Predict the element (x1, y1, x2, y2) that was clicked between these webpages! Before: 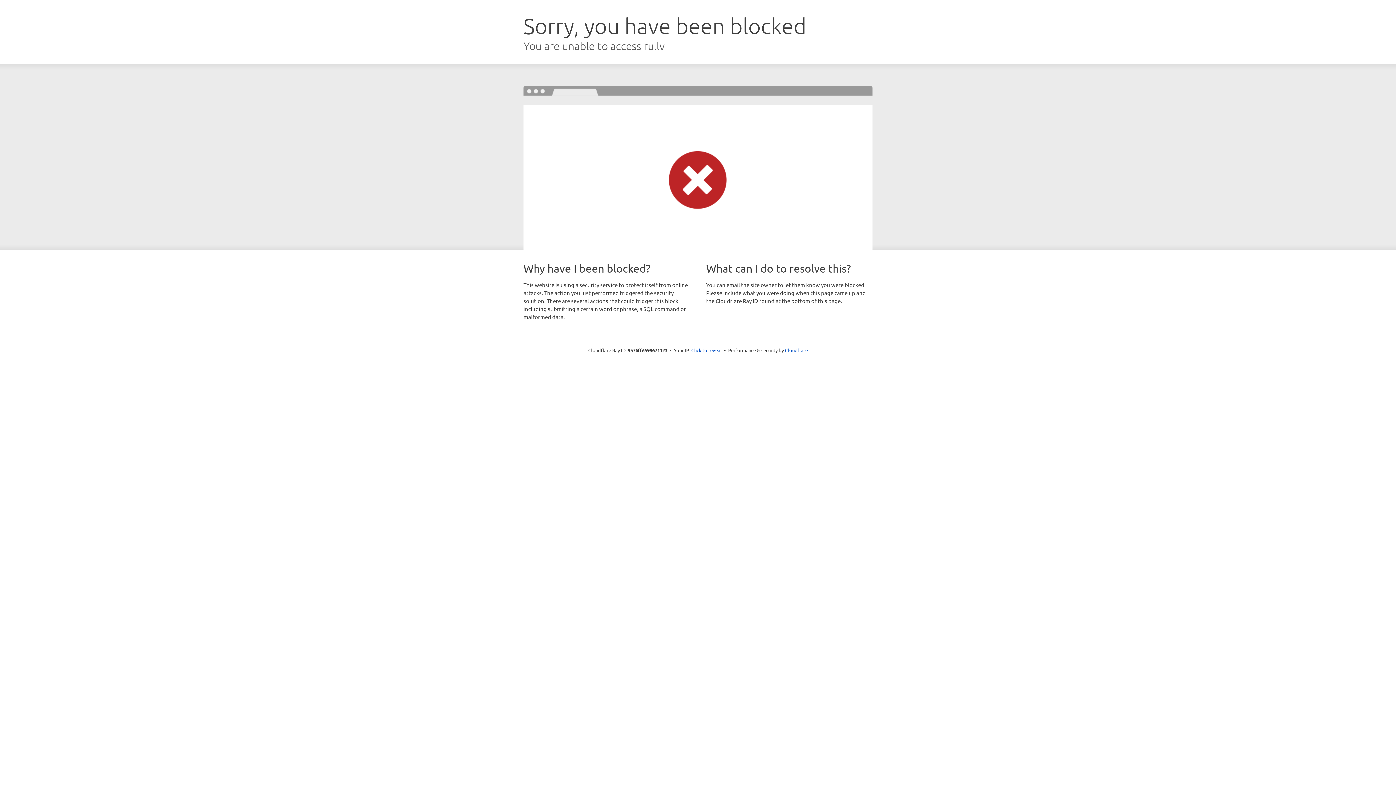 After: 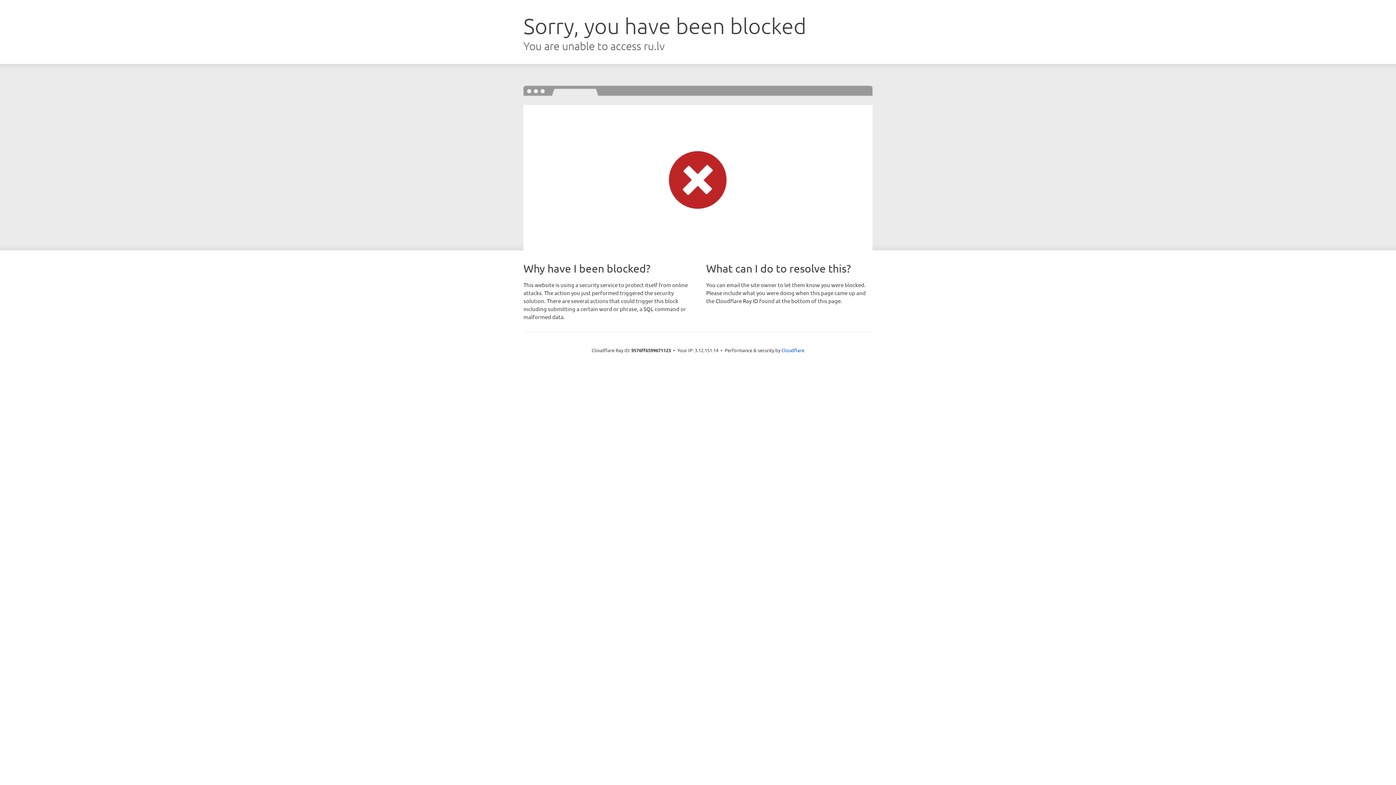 Action: bbox: (691, 346, 722, 353) label: Click to reveal